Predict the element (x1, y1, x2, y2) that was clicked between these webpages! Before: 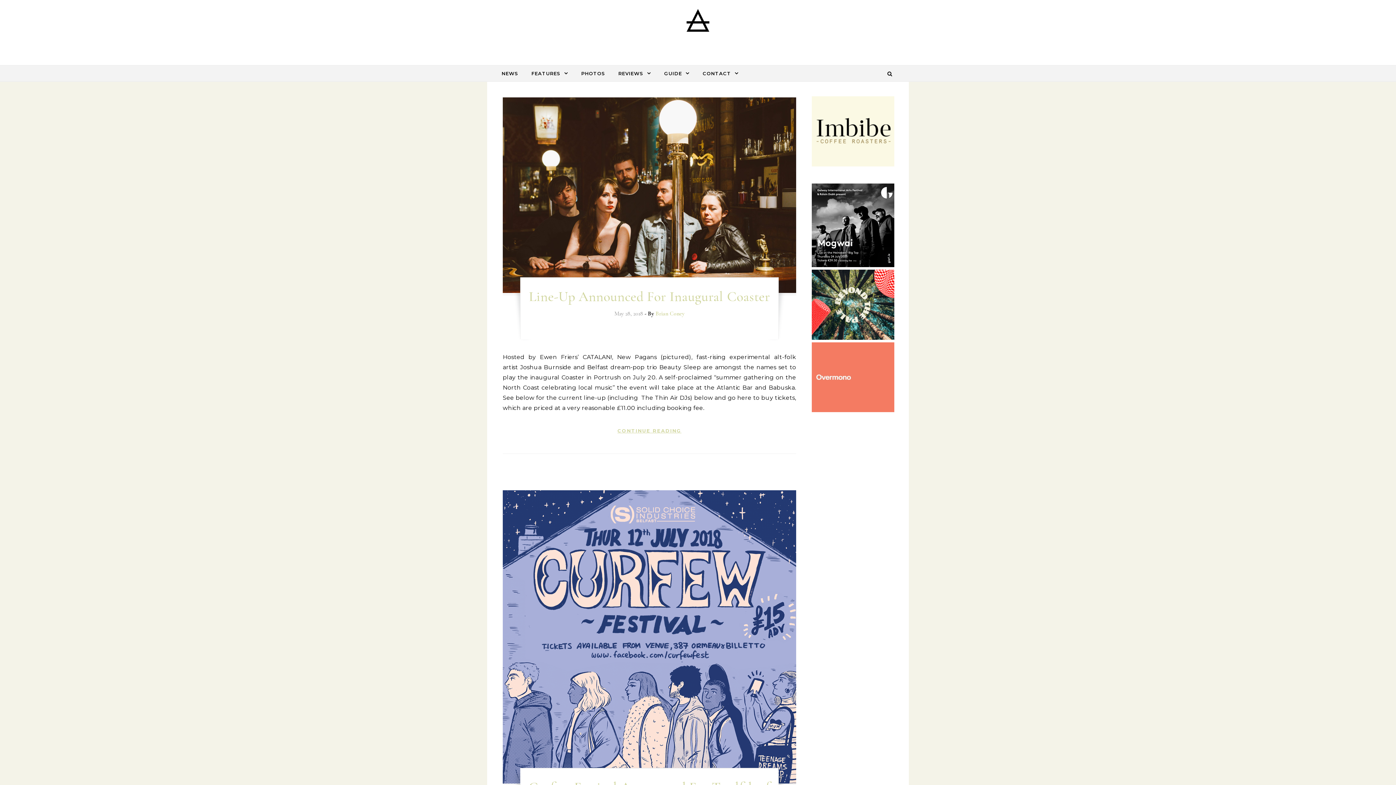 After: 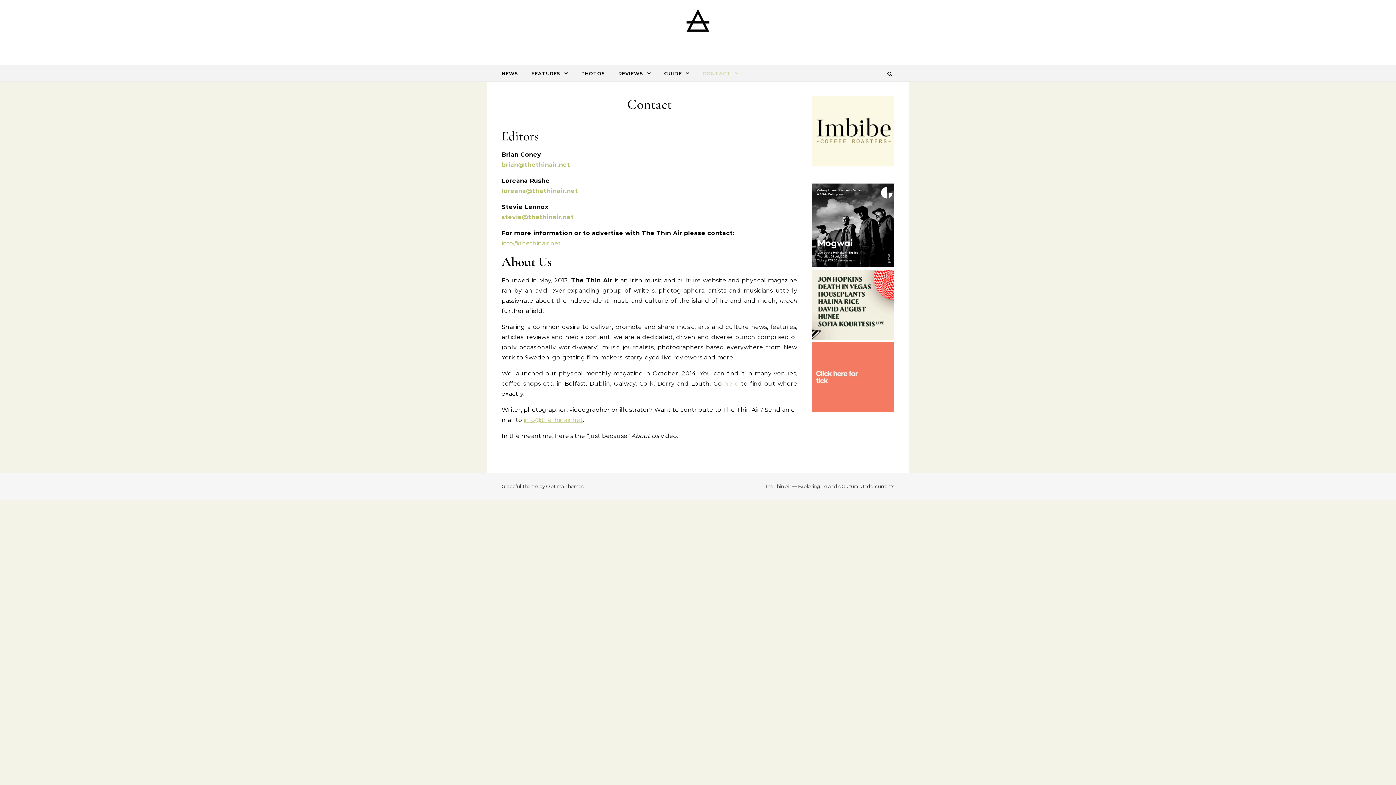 Action: label: CONTACT bbox: (697, 65, 738, 81)